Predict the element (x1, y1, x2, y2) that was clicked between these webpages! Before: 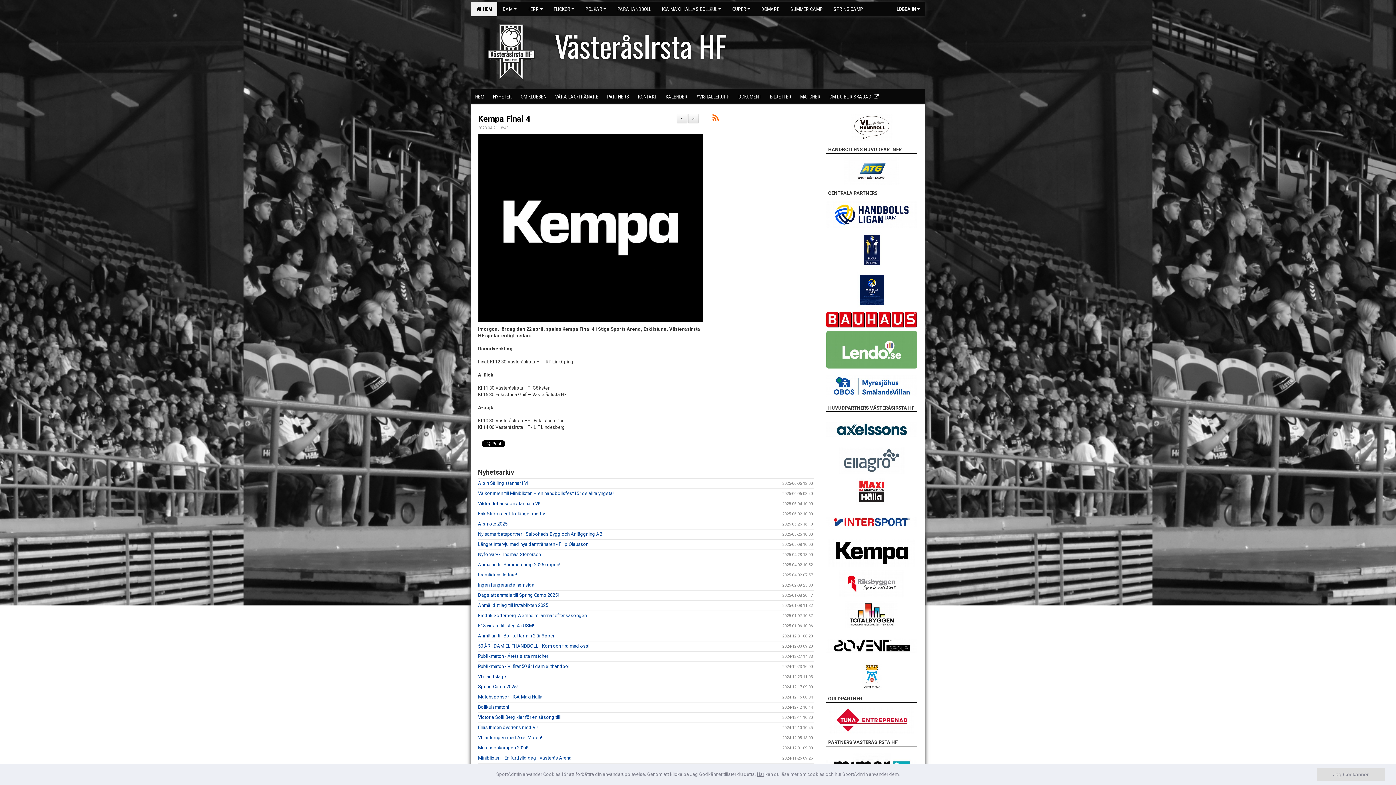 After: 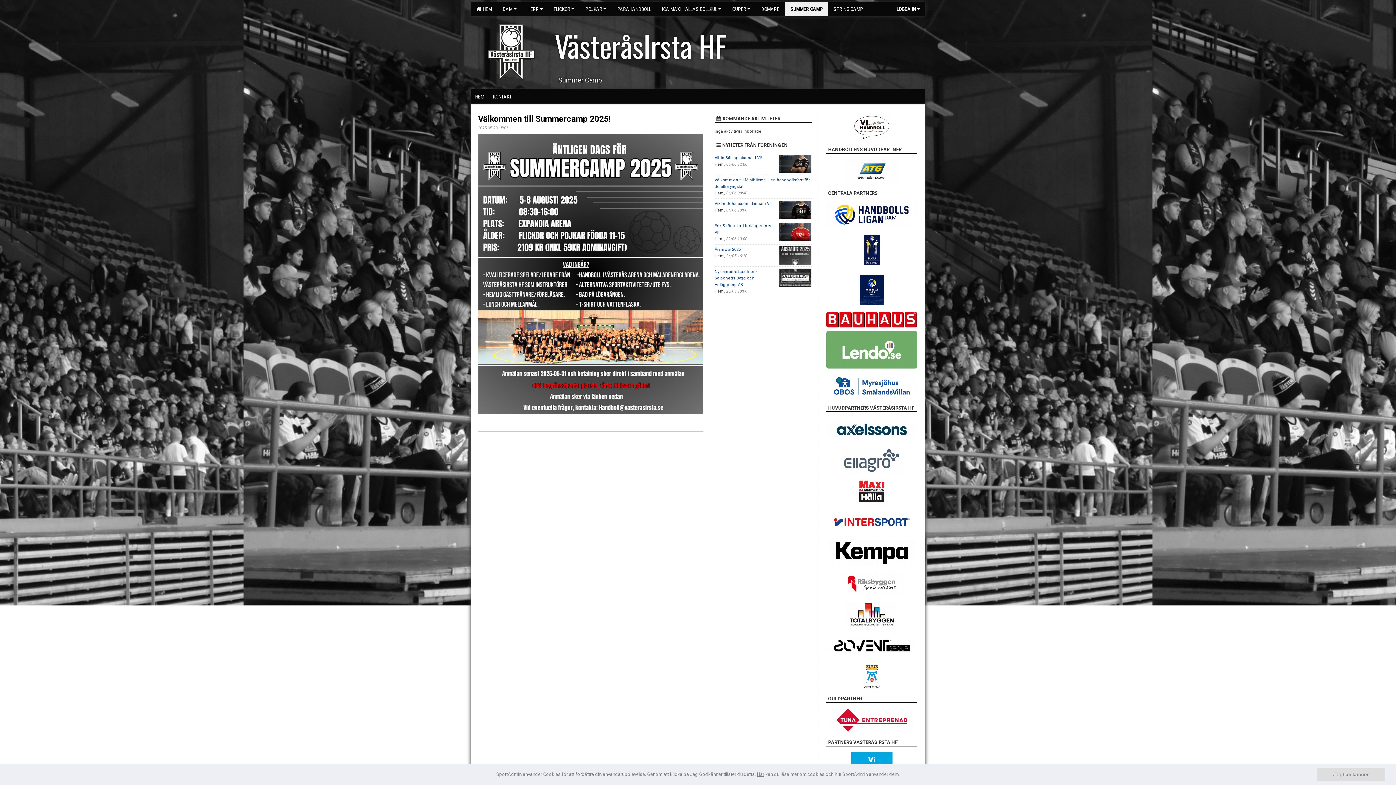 Action: label: SUMMER CAMP bbox: (785, 1, 828, 16)